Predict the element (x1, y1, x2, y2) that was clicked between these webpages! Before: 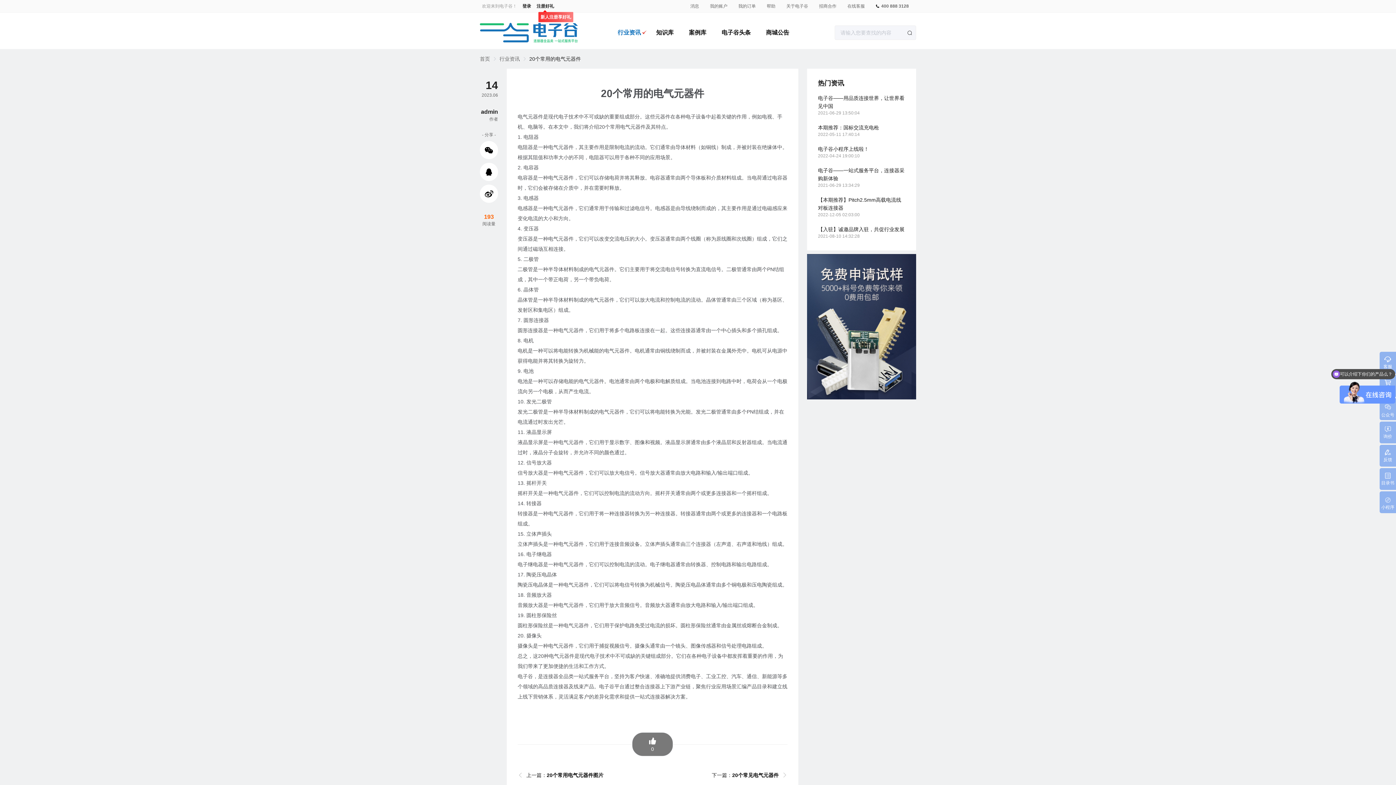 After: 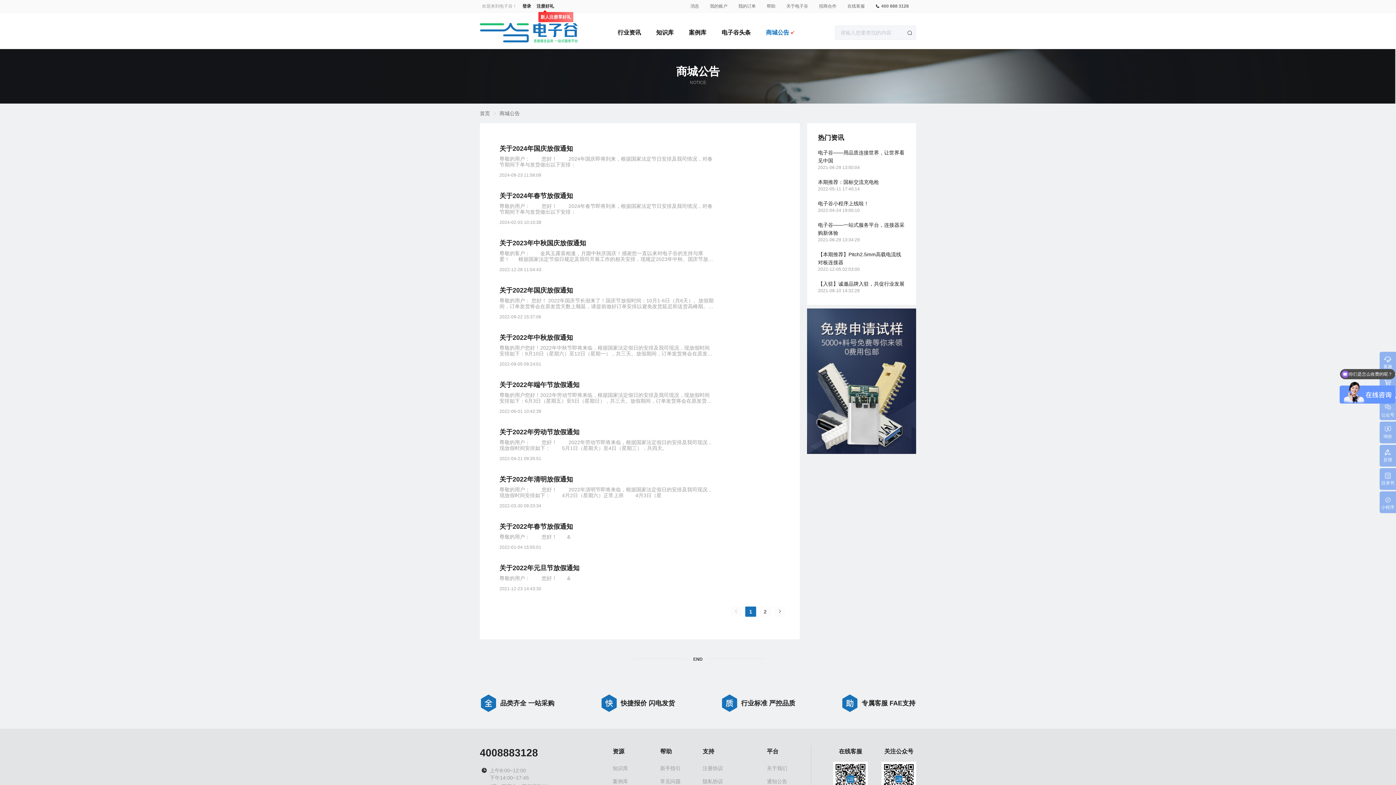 Action: label: 商城公告  bbox: (766, 29, 795, 35)